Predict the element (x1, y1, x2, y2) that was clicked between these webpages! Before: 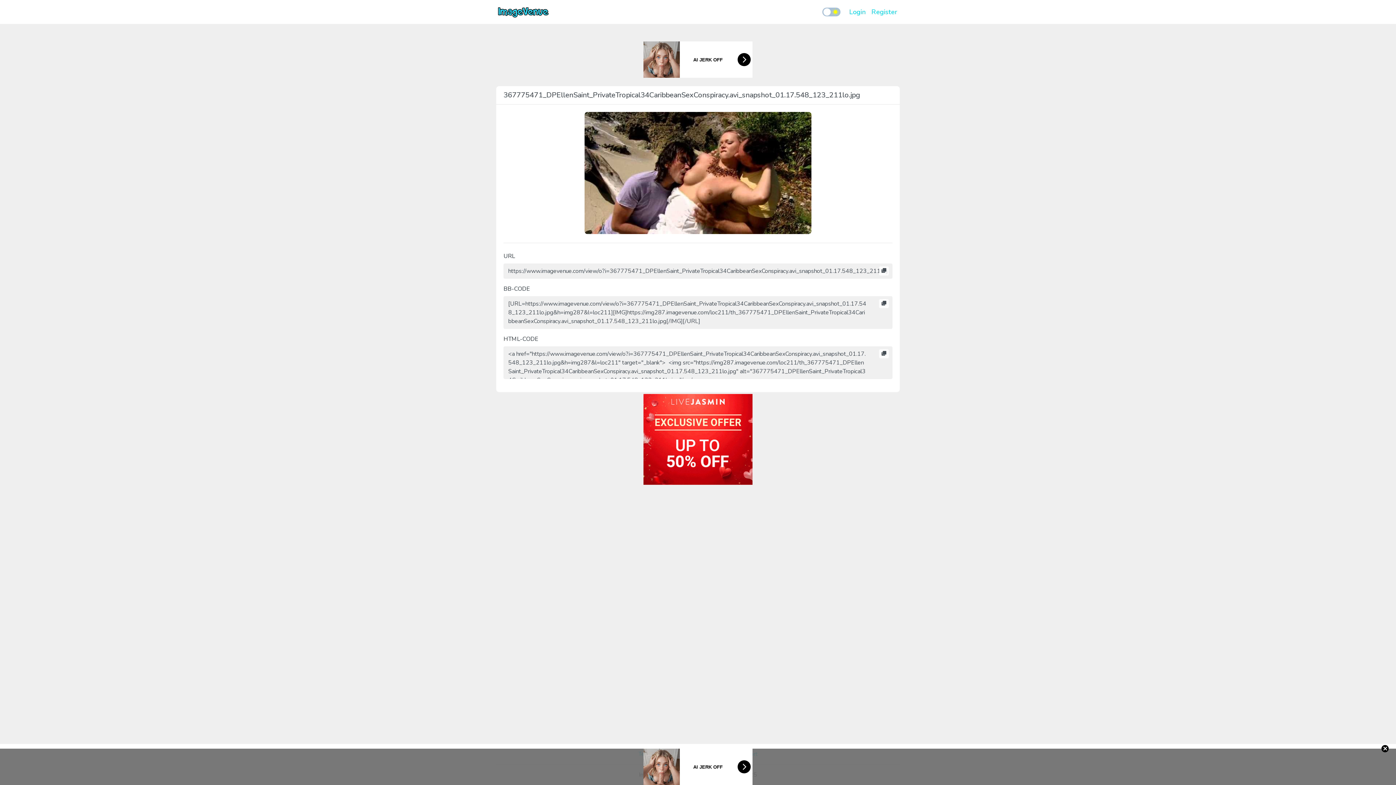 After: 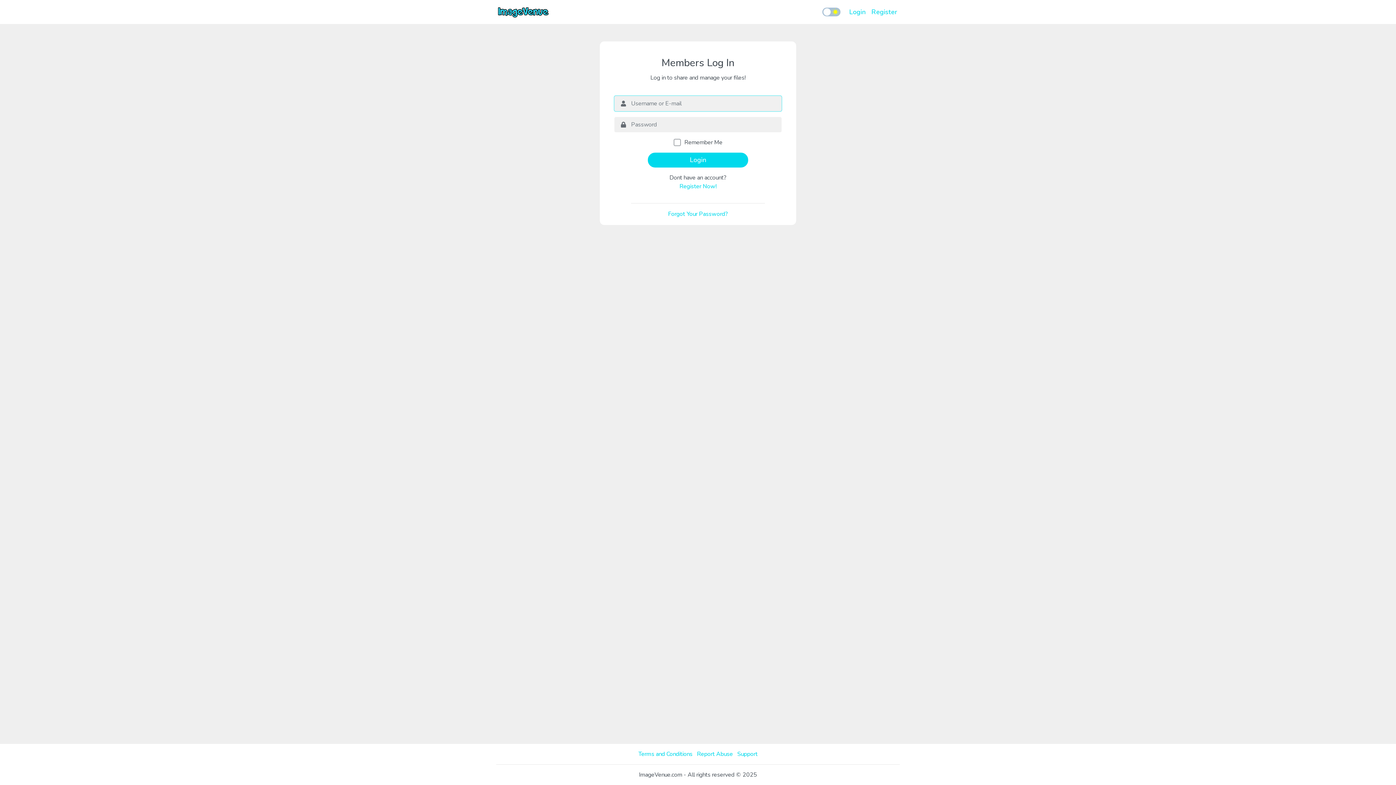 Action: bbox: (846, 4, 868, 19) label: Login